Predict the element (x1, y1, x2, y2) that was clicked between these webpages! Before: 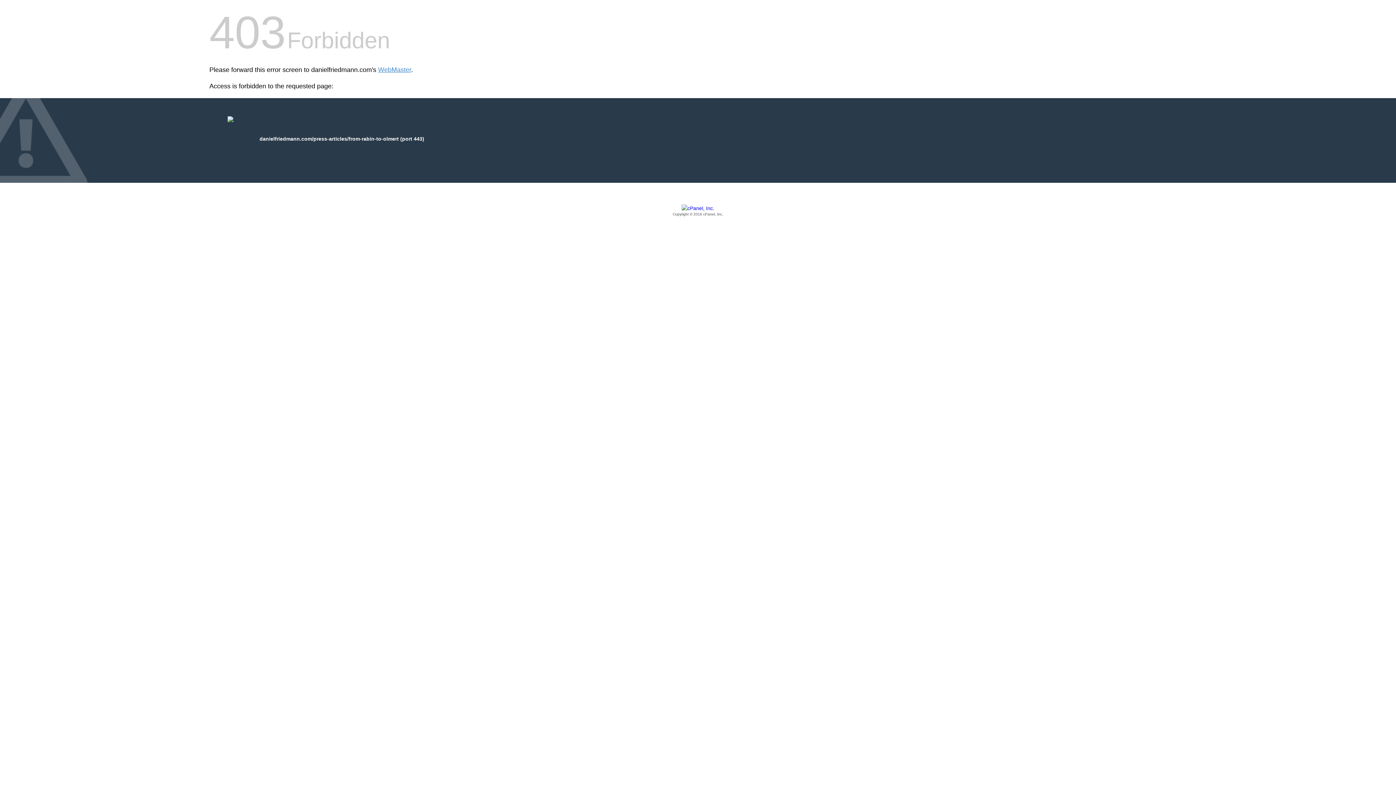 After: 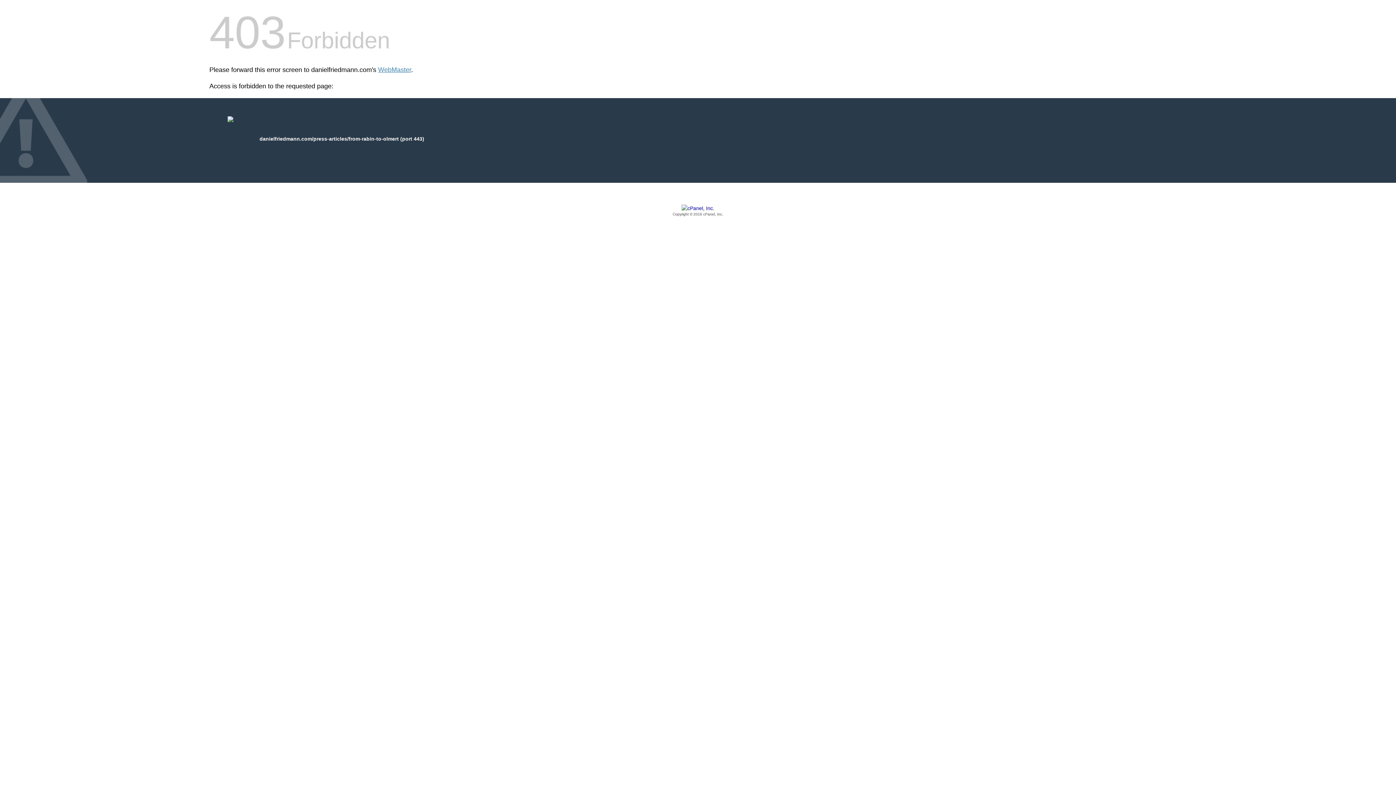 Action: bbox: (209, 205, 1186, 217) label: Copyright © 2016 cPanel, Inc.